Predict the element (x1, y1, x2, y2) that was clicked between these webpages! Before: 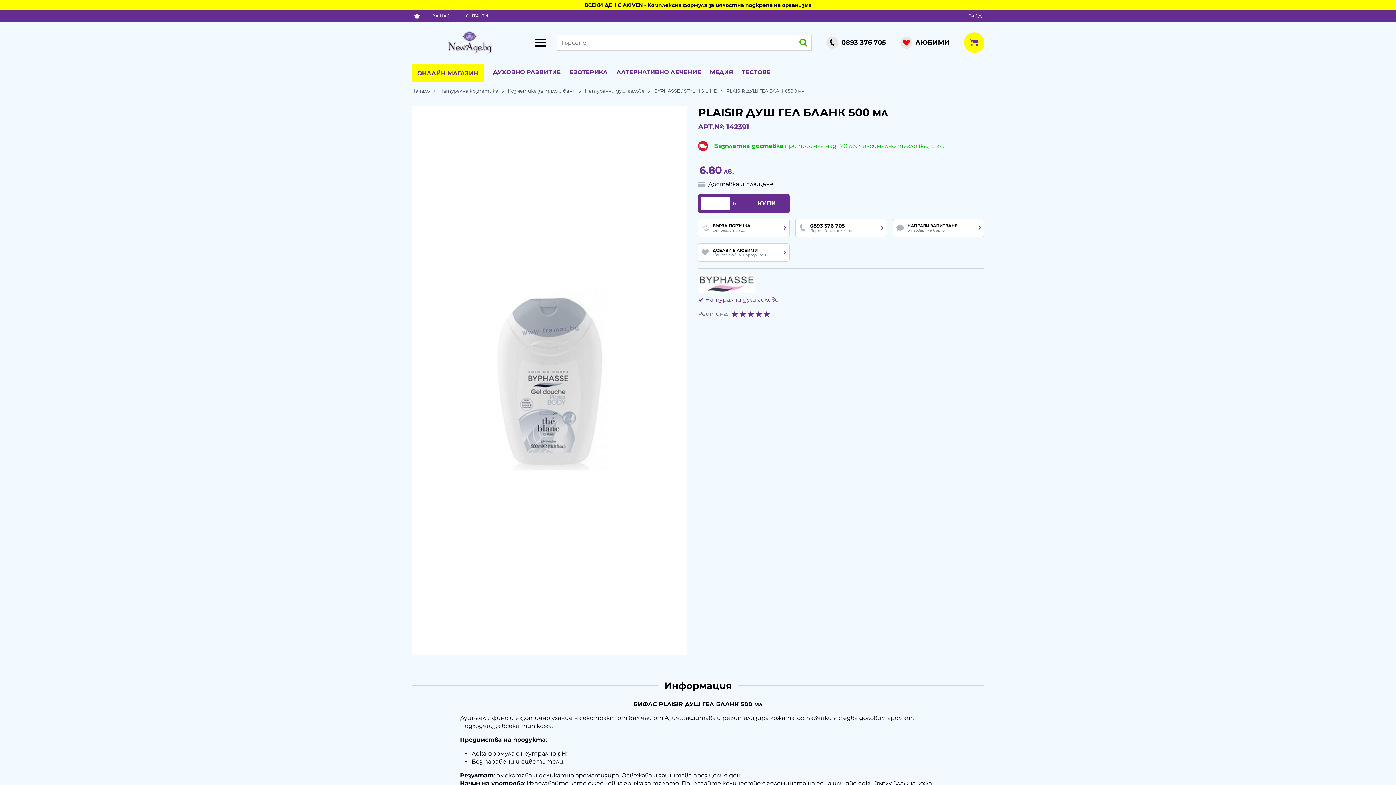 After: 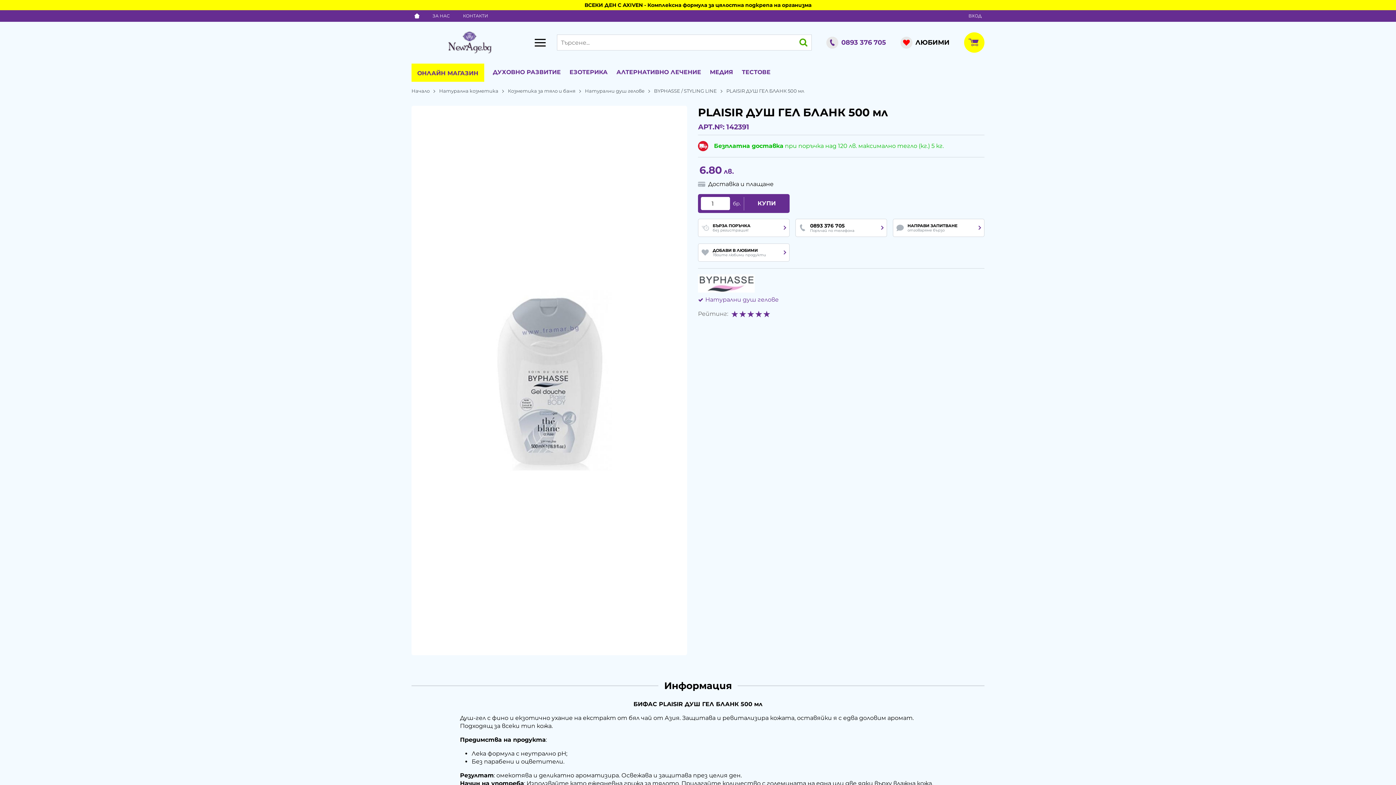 Action: label: 0893 376 705 bbox: (826, 32, 886, 53)